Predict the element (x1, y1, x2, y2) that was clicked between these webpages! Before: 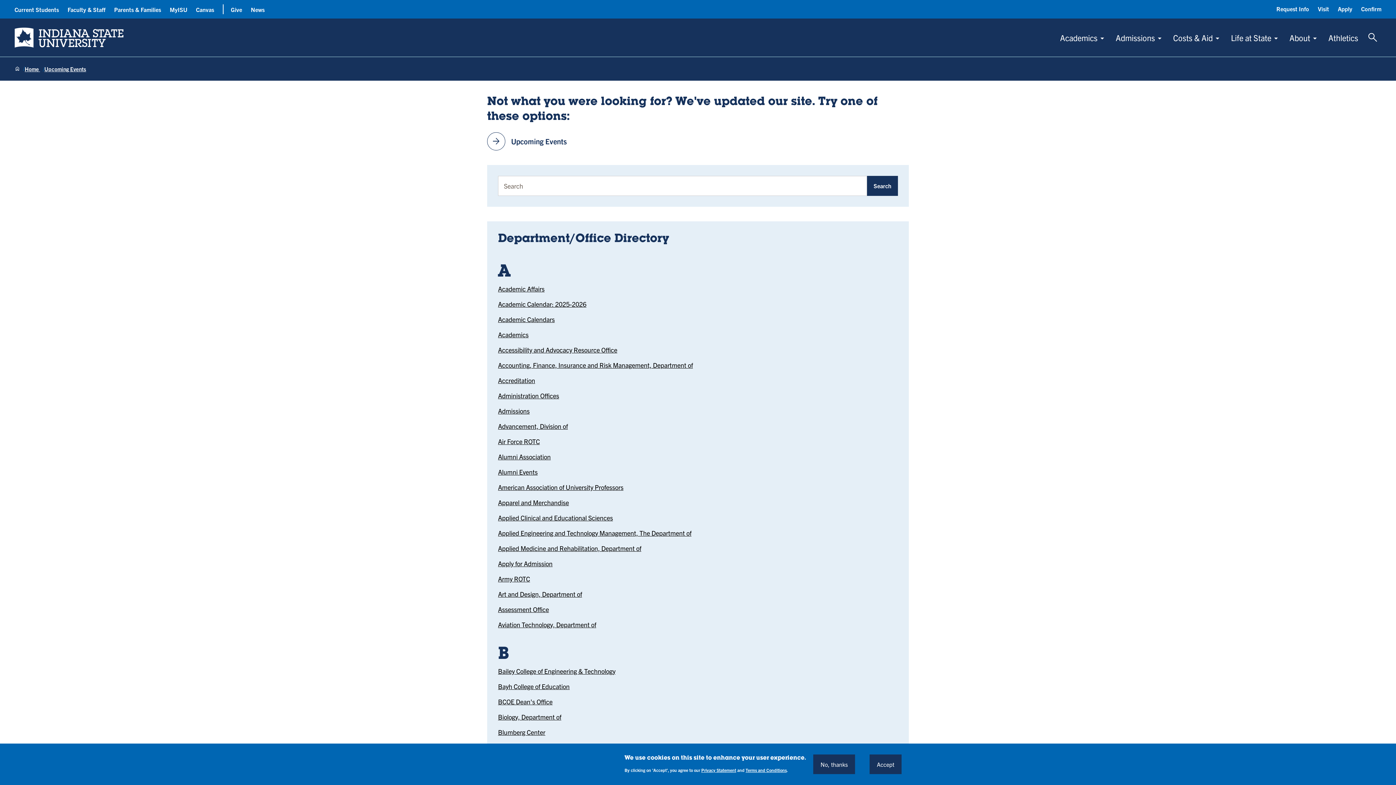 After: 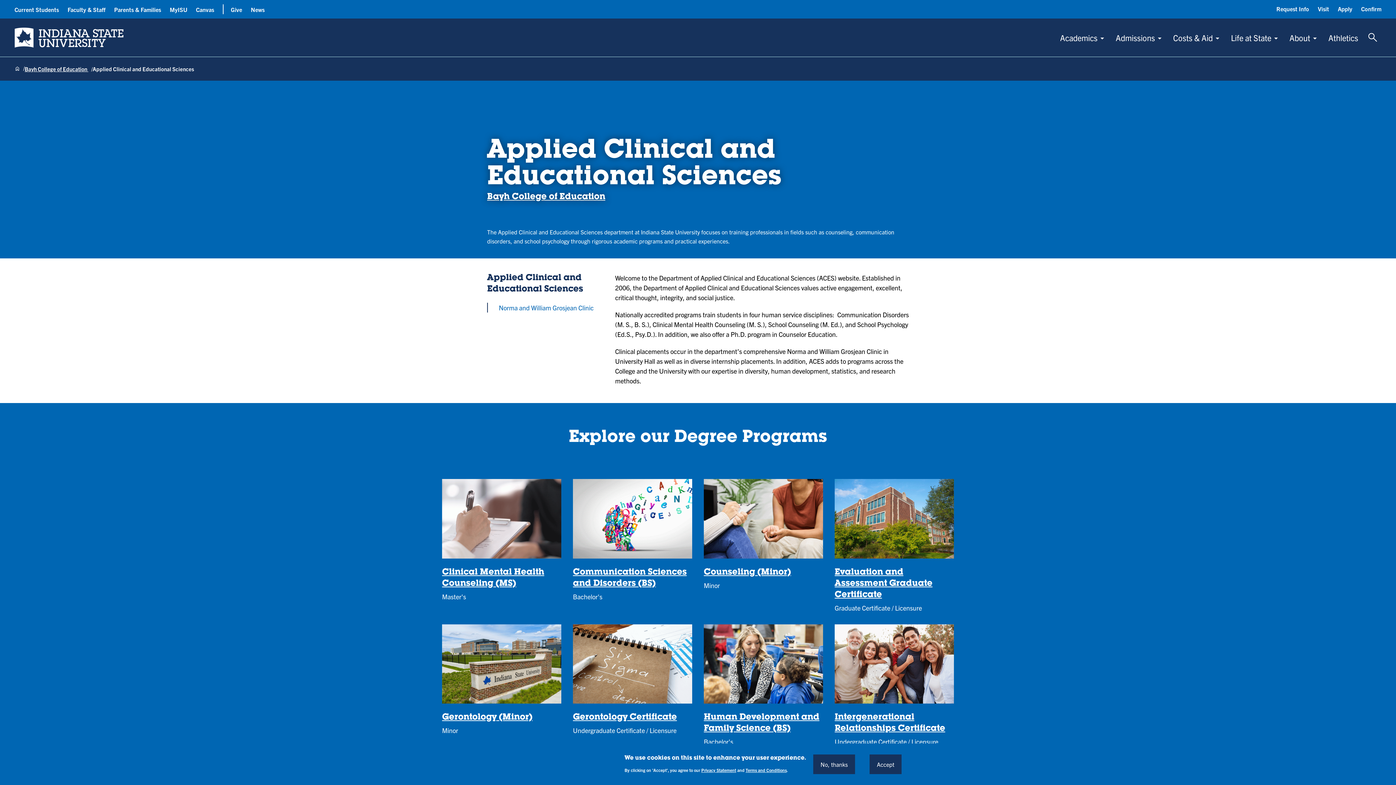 Action: label: Applied Clinical and Educational Sciences bbox: (498, 513, 613, 522)